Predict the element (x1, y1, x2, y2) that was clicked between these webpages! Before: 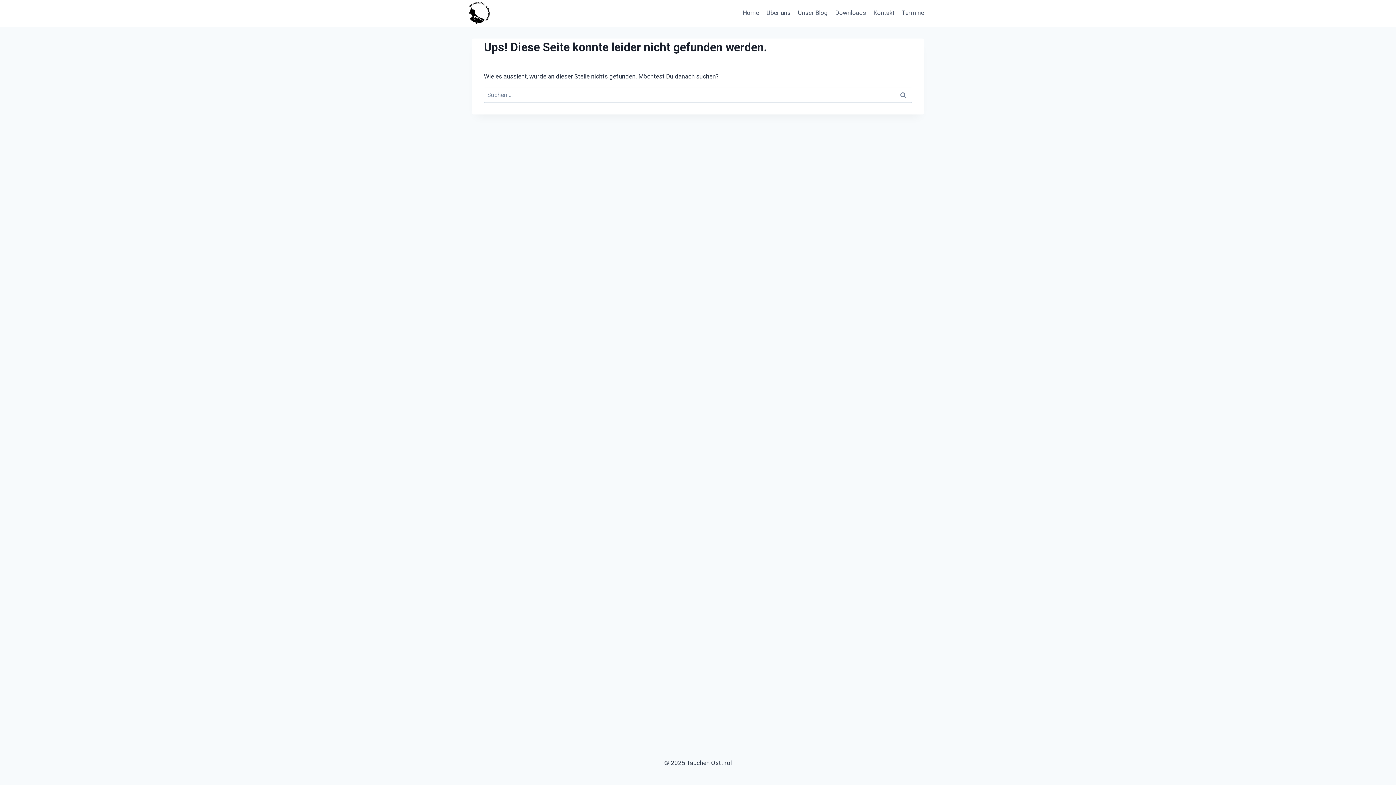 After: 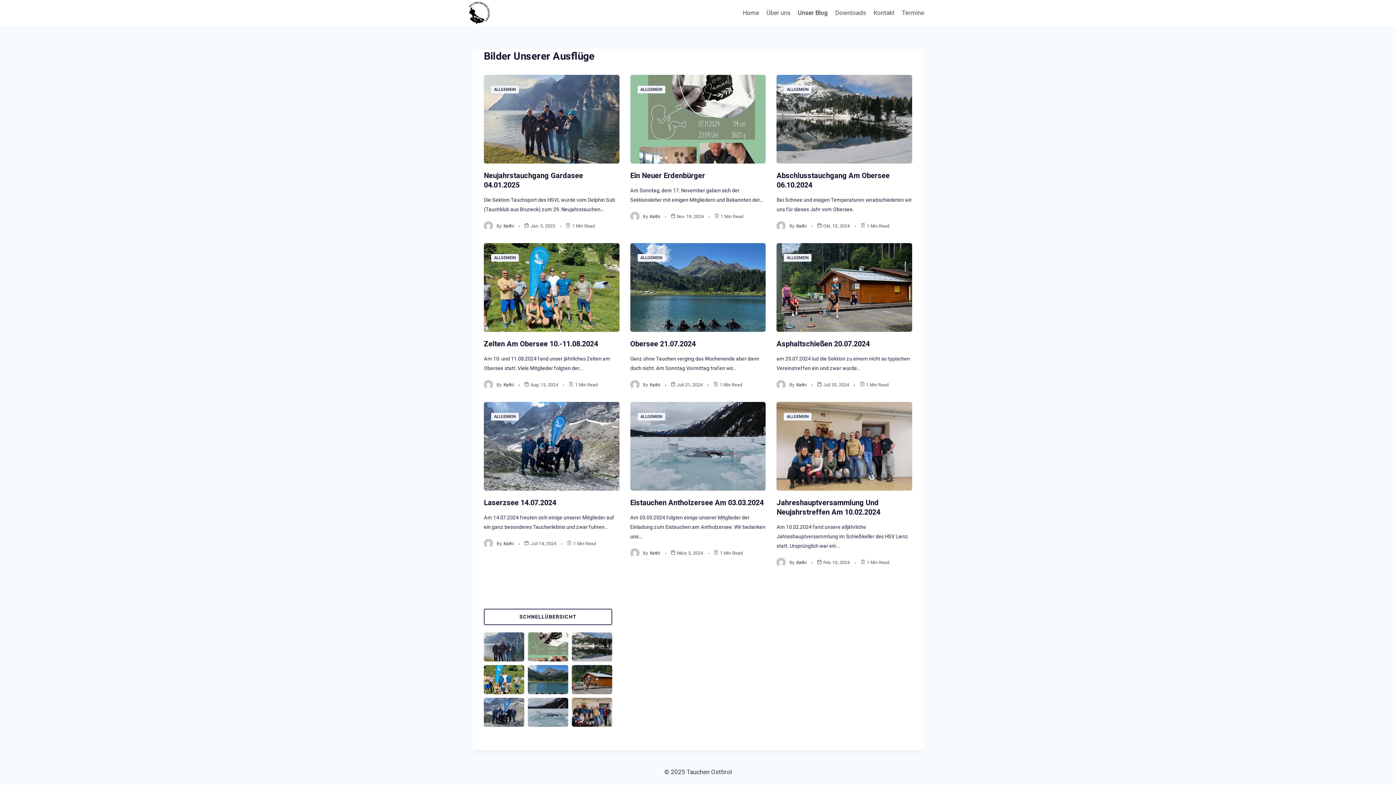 Action: label: Unser Blog bbox: (794, 4, 831, 21)